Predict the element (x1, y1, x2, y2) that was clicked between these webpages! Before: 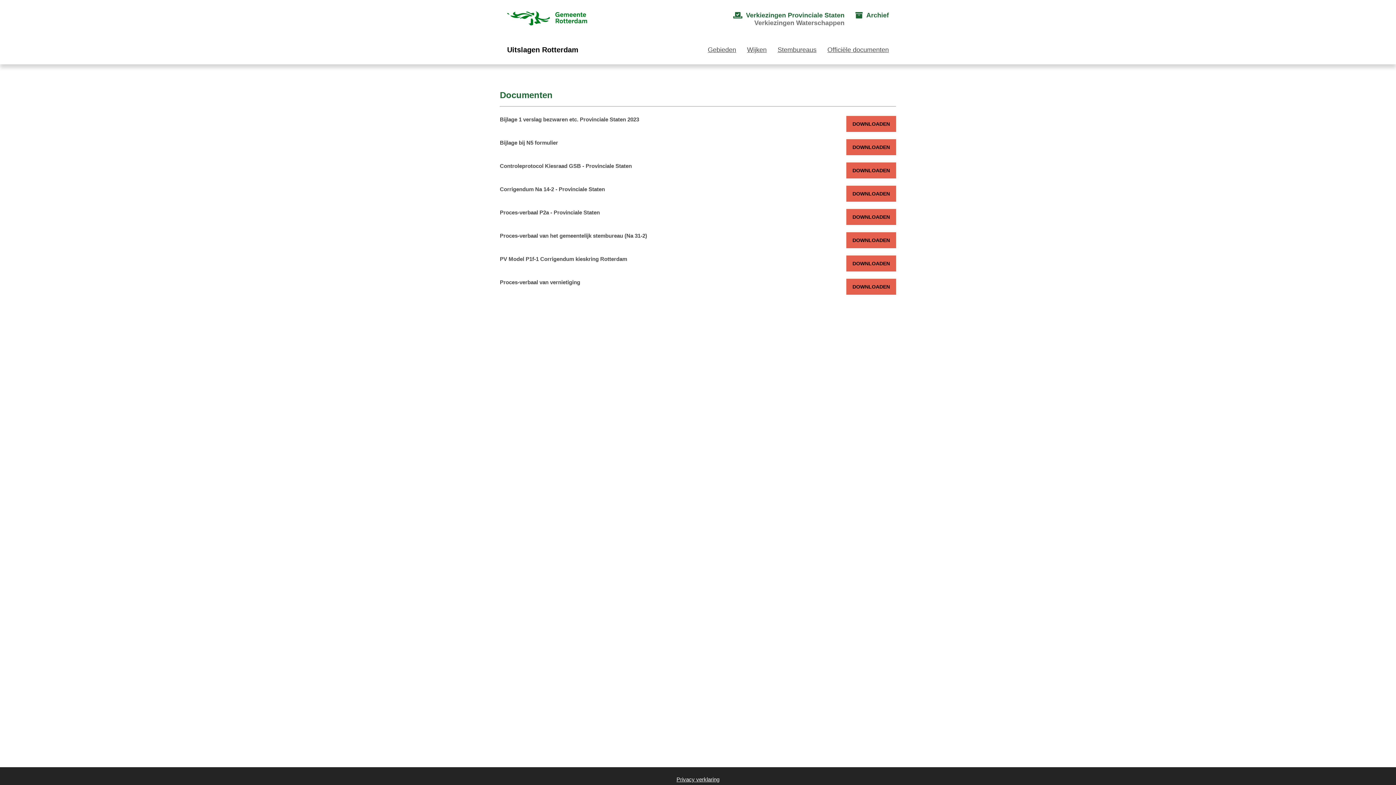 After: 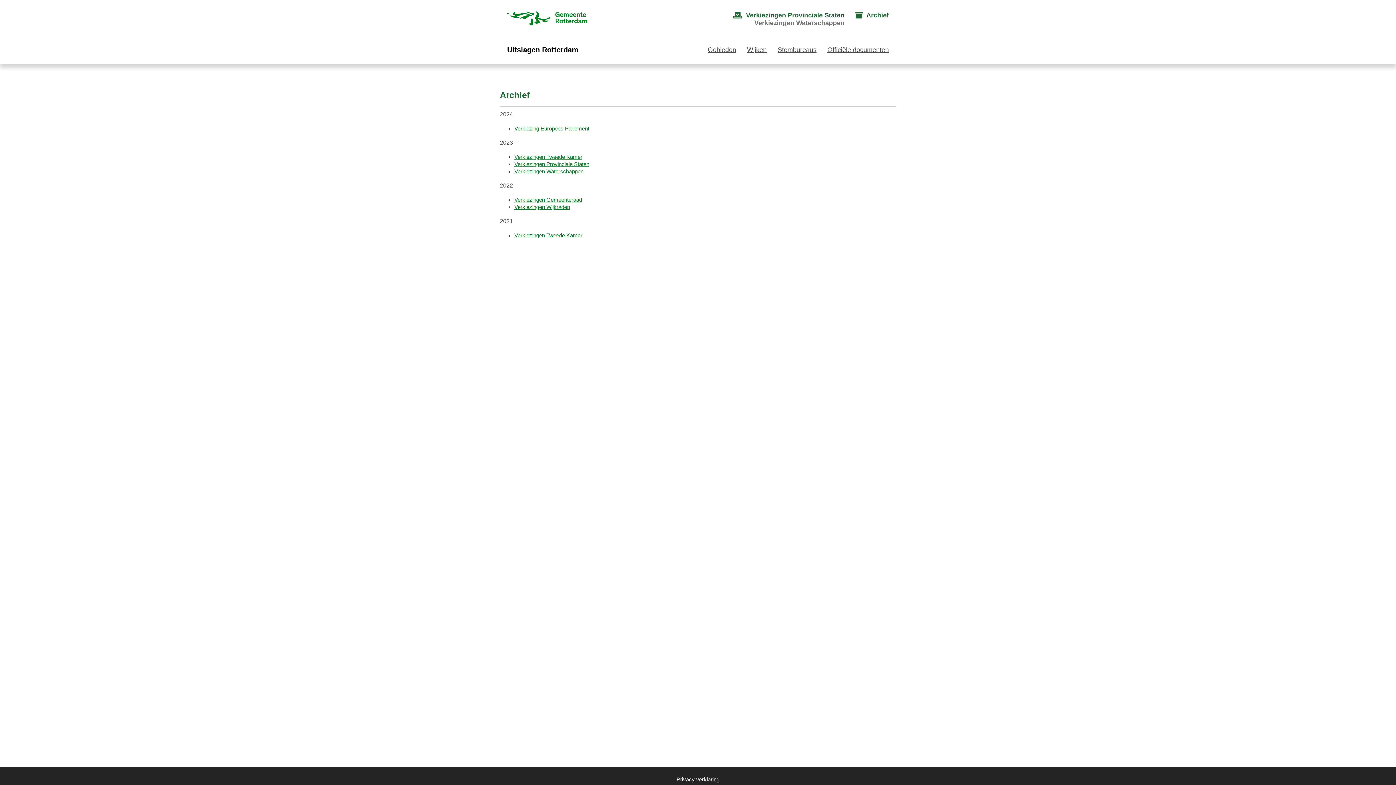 Action: bbox: (855, 11, 889, 18) label: Archief